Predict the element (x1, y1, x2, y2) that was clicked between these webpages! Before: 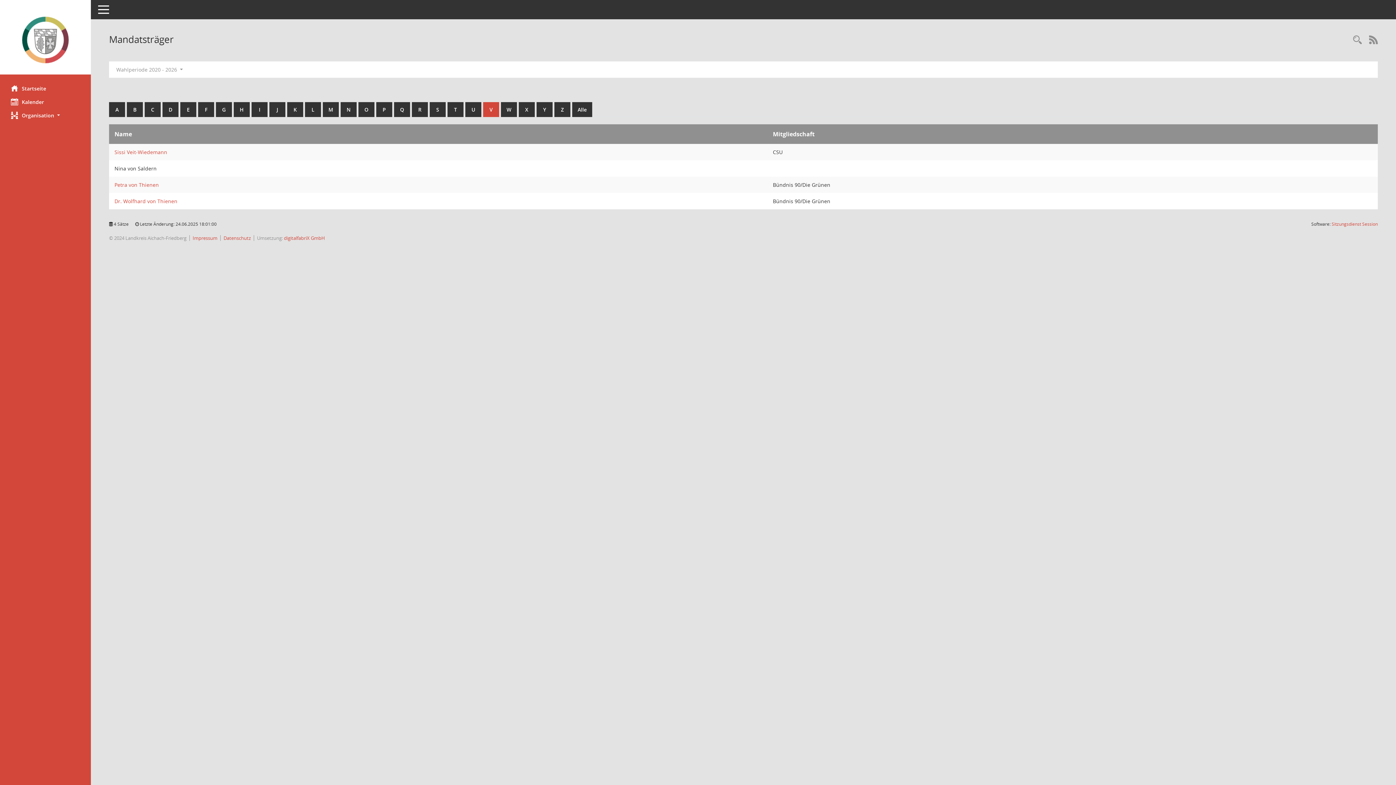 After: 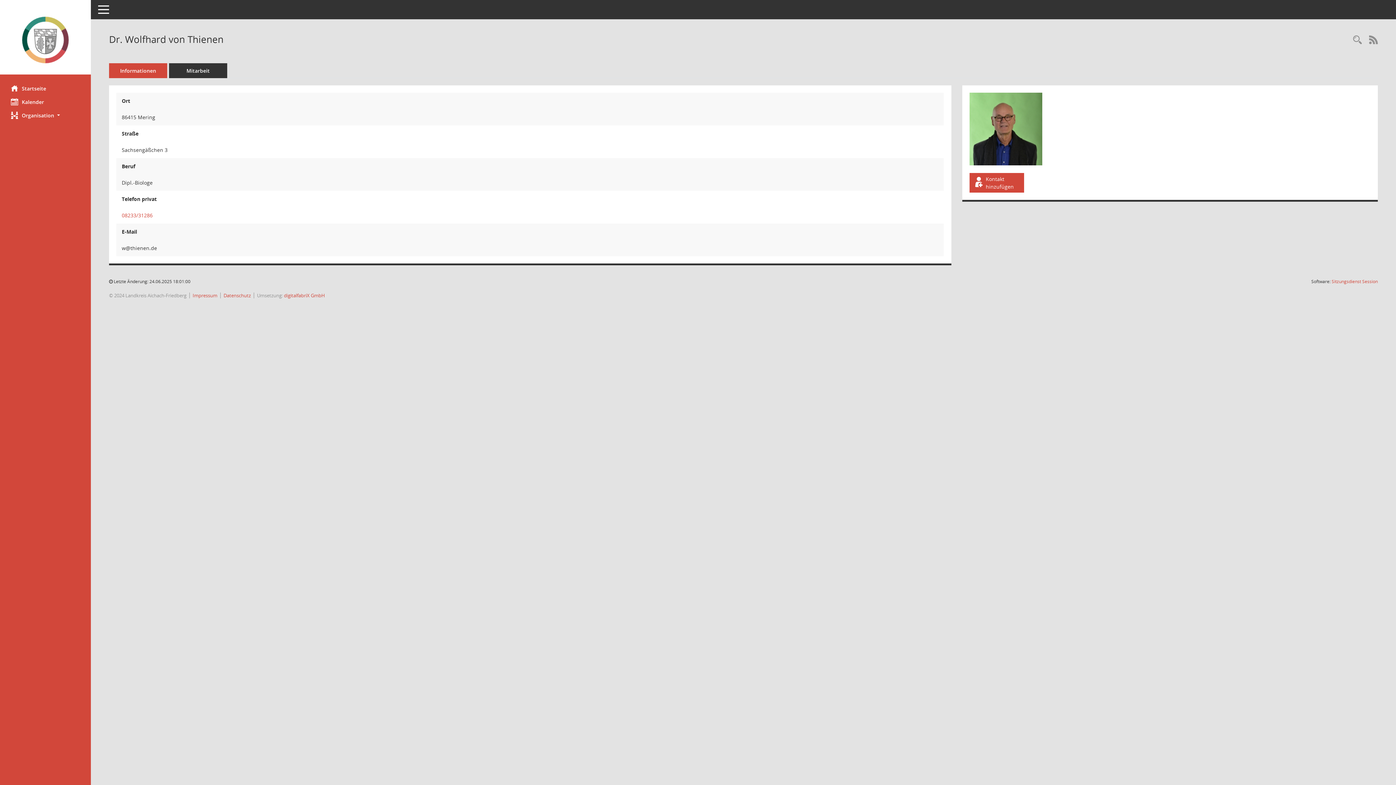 Action: label: Details anzeigen: Dr. Wolfhard von Thienen bbox: (114, 197, 177, 204)